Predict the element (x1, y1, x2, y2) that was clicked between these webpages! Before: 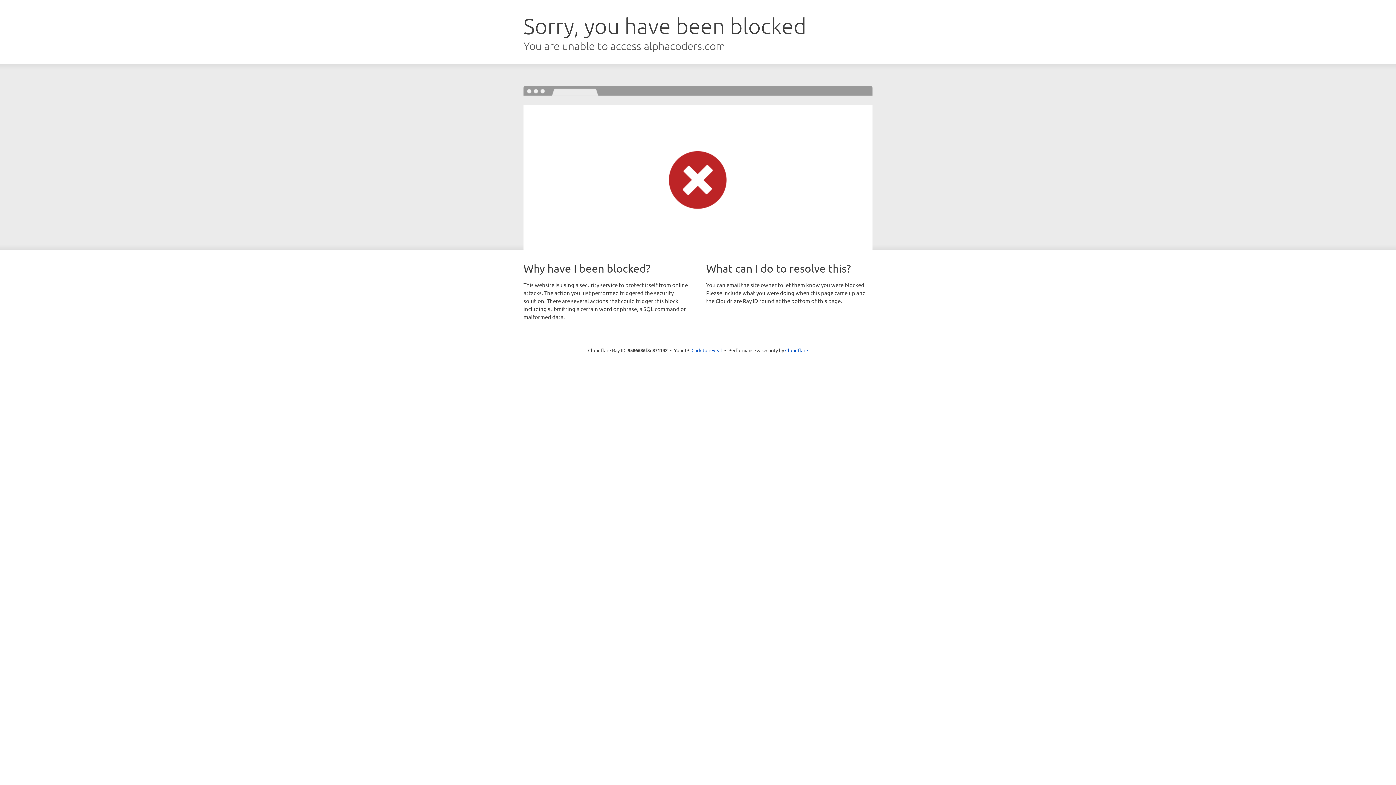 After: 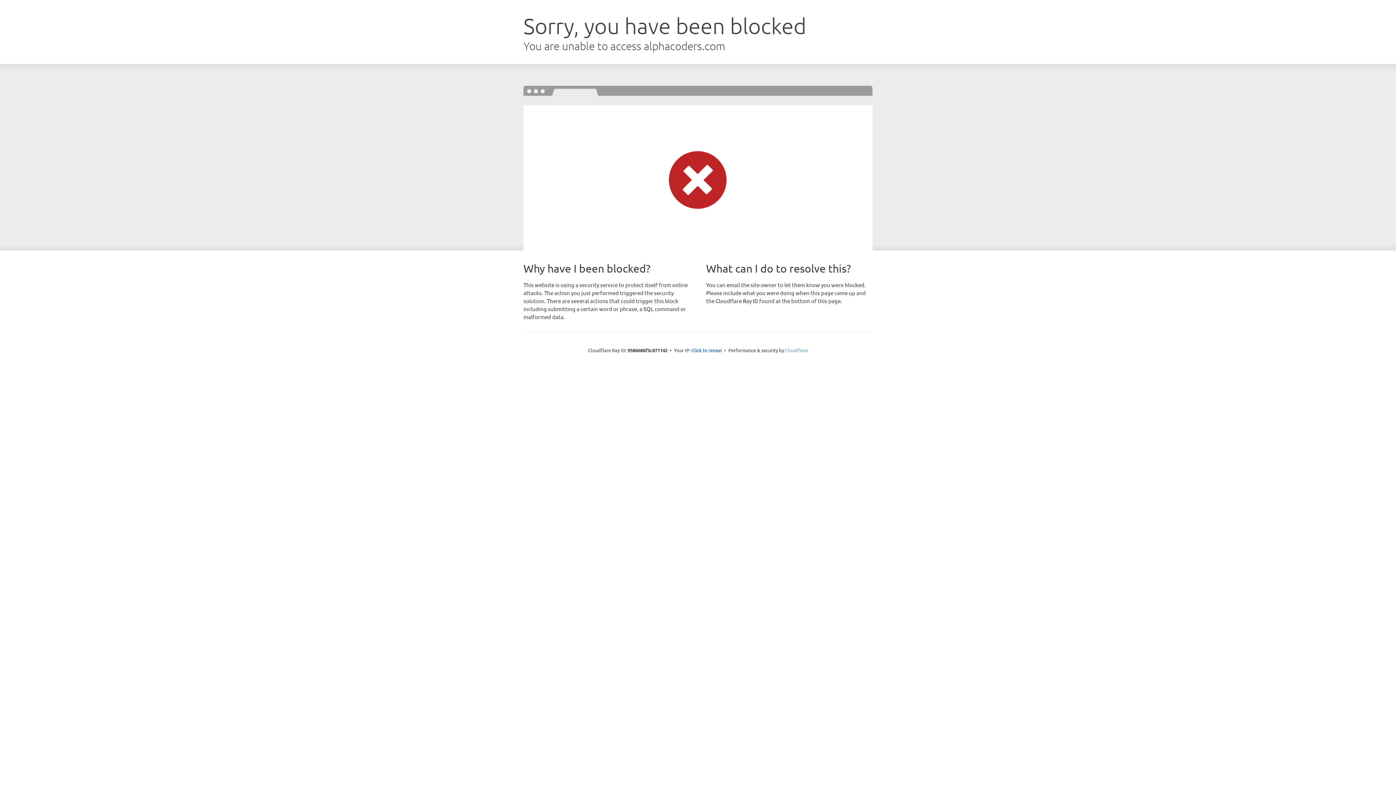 Action: label: Cloudflare bbox: (785, 347, 808, 353)